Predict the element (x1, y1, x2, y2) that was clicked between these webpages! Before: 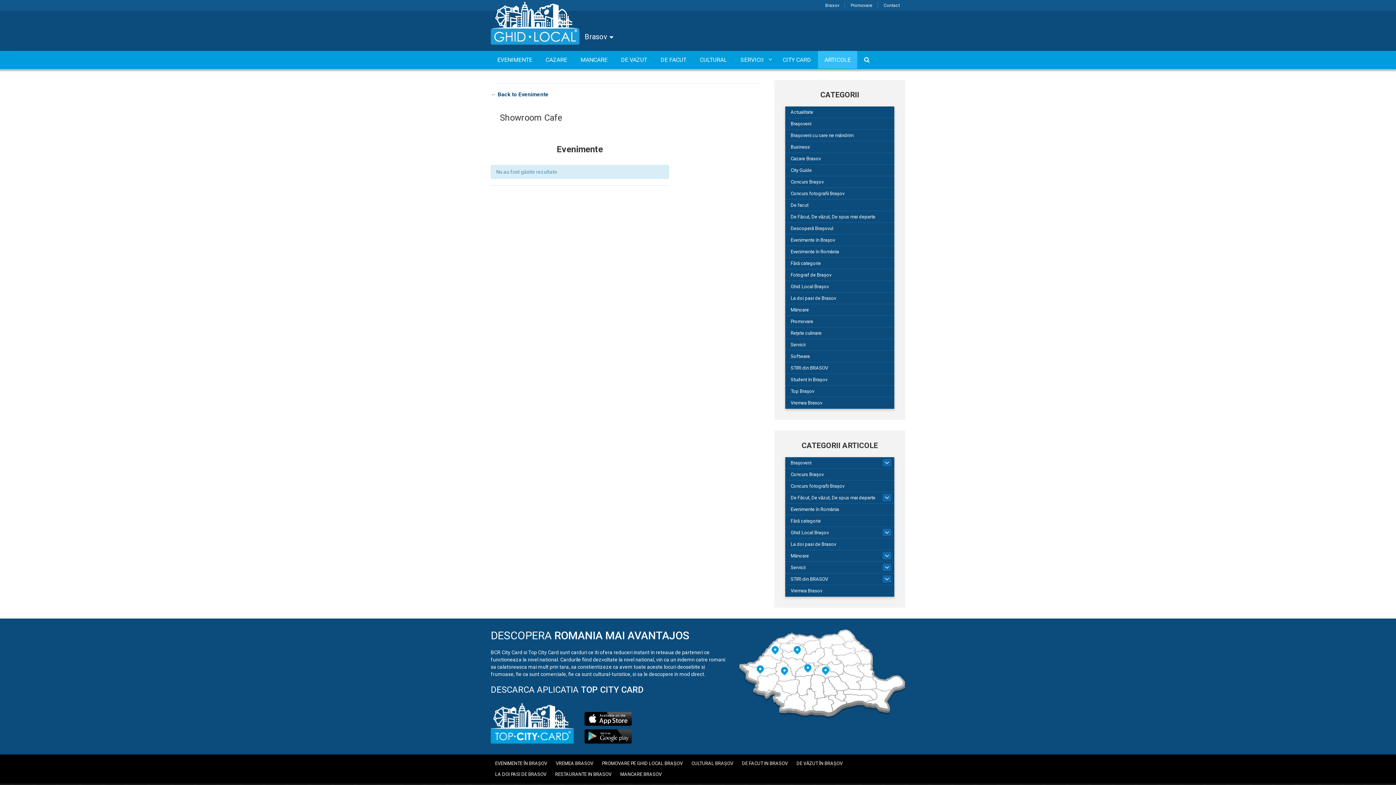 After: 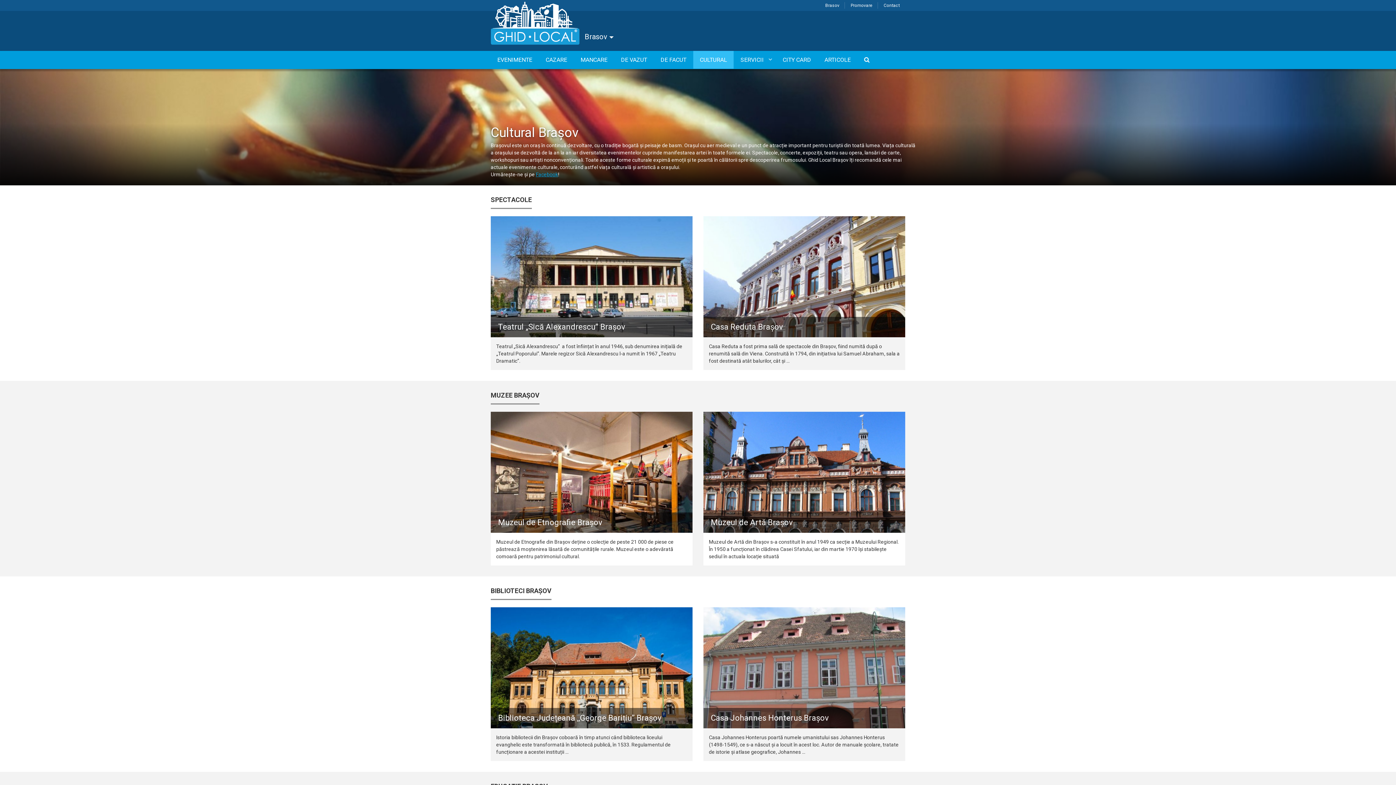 Action: bbox: (693, 50, 733, 68) label: CULTURAL